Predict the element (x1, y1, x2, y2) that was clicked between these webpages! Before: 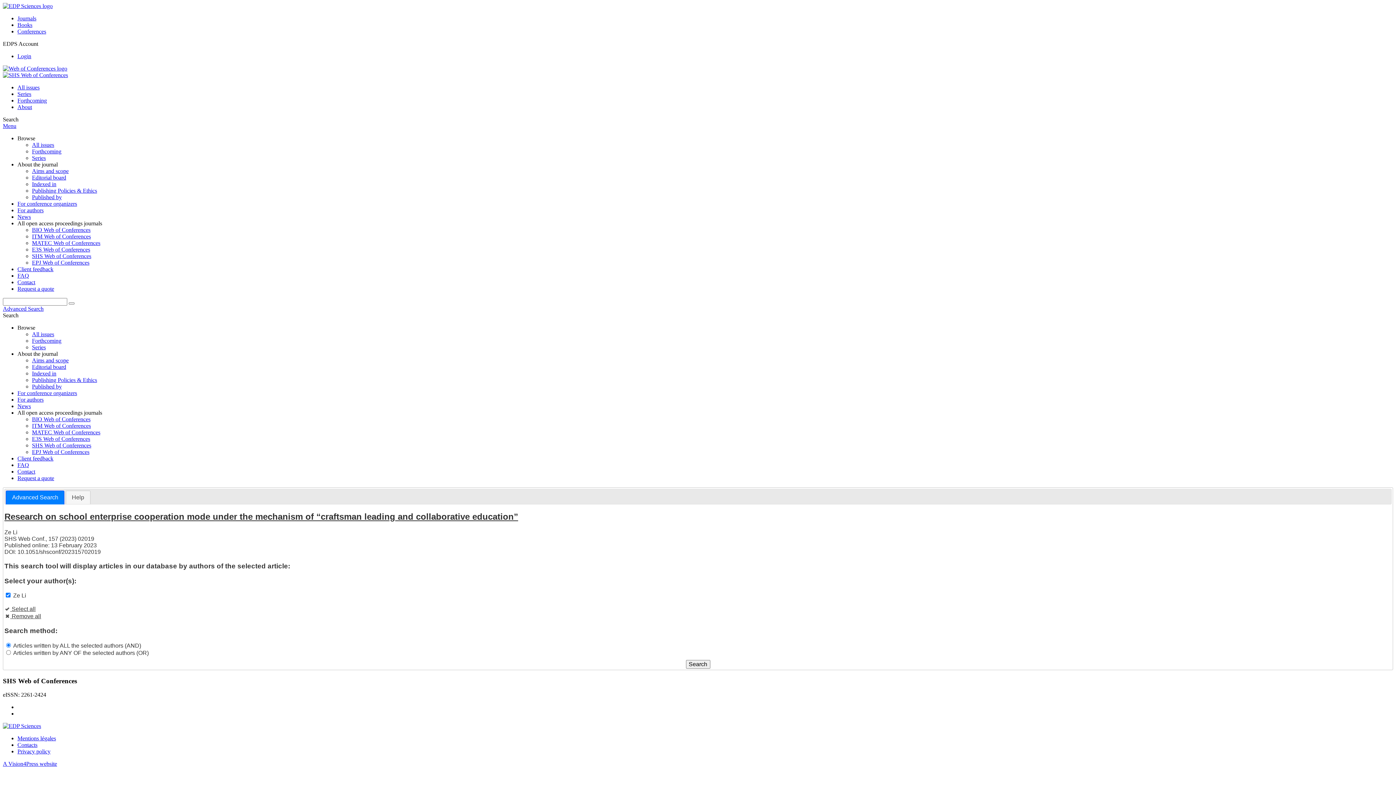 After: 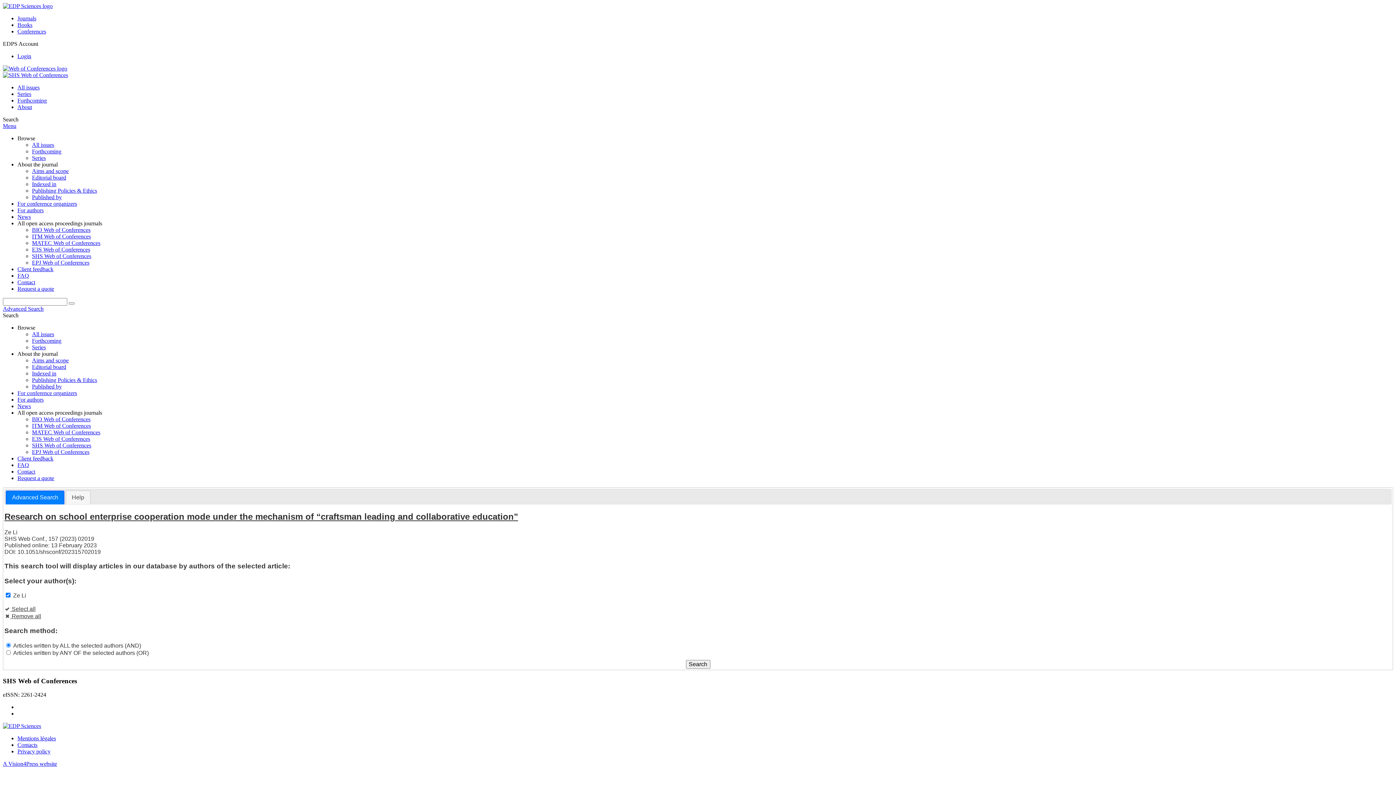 Action: label: Request a quote bbox: (17, 285, 54, 292)